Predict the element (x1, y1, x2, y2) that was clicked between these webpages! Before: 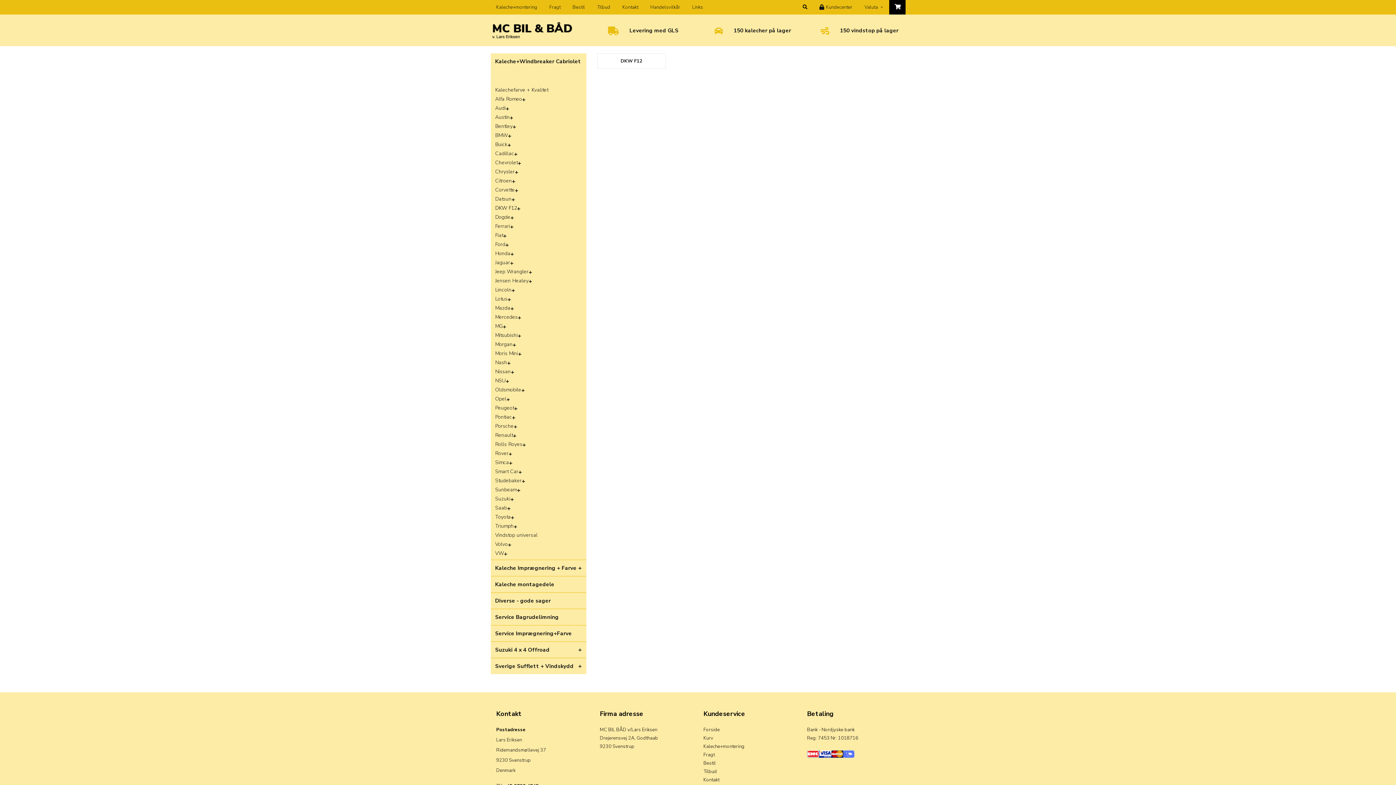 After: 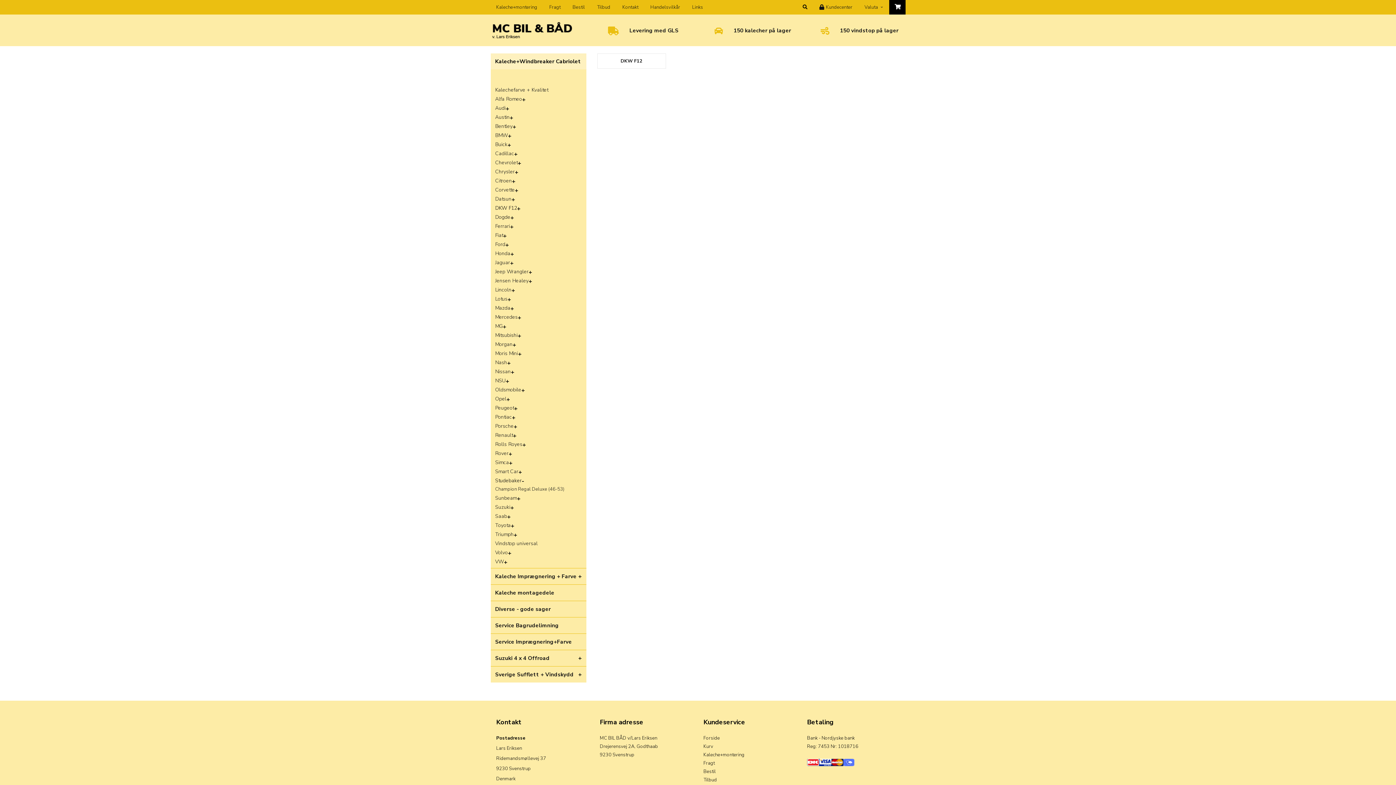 Action: bbox: (495, 476, 525, 486) label: Studebaker